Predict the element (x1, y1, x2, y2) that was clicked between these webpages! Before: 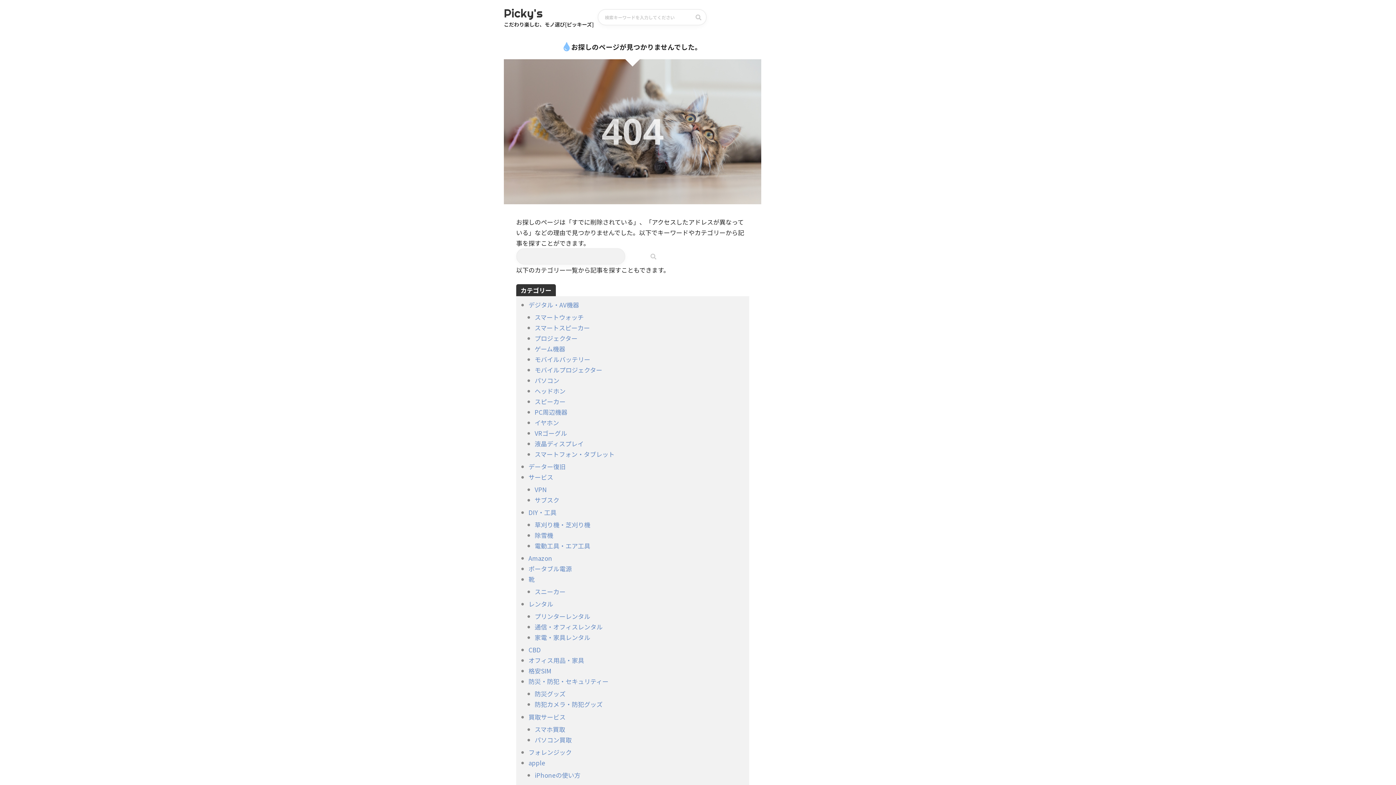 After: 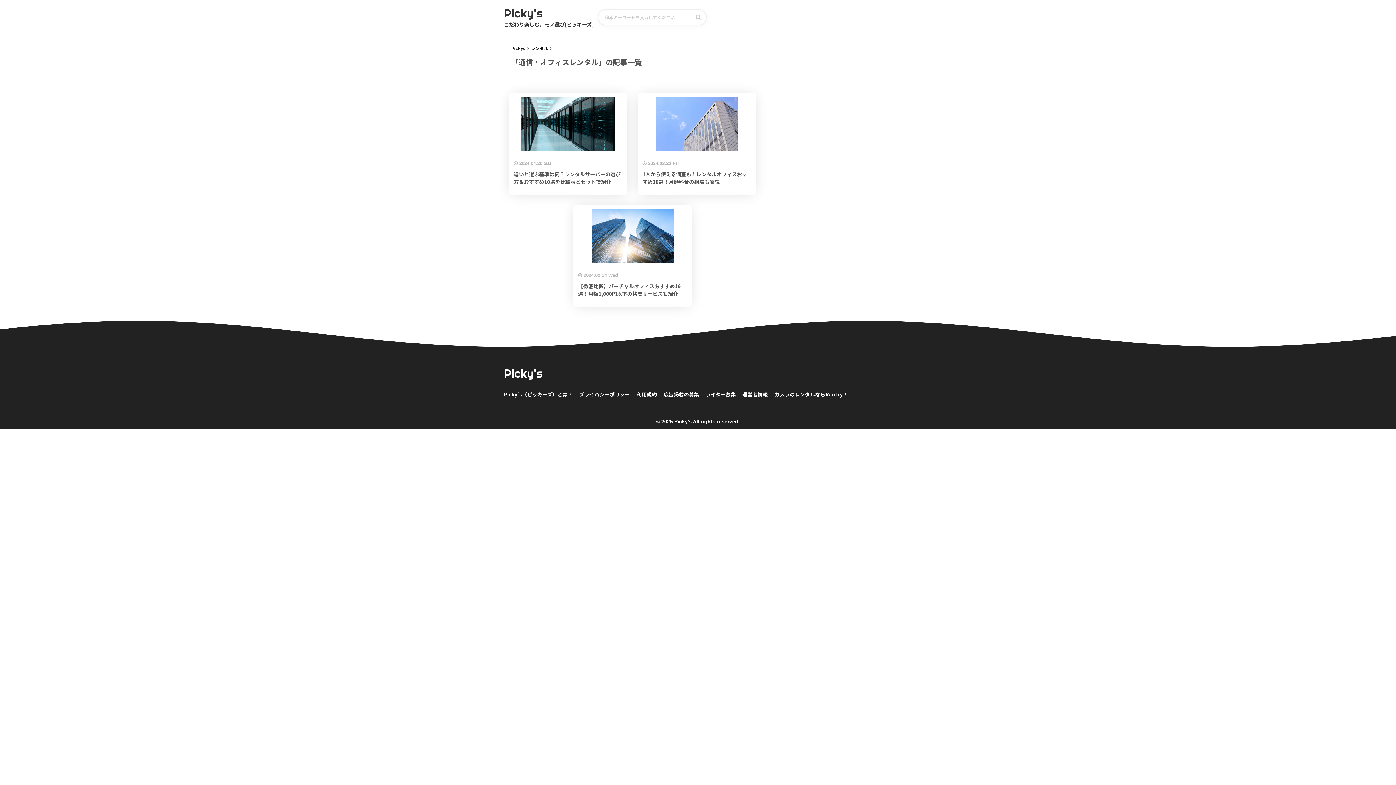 Action: bbox: (534, 622, 602, 631) label: 通信・オフィスレンタル